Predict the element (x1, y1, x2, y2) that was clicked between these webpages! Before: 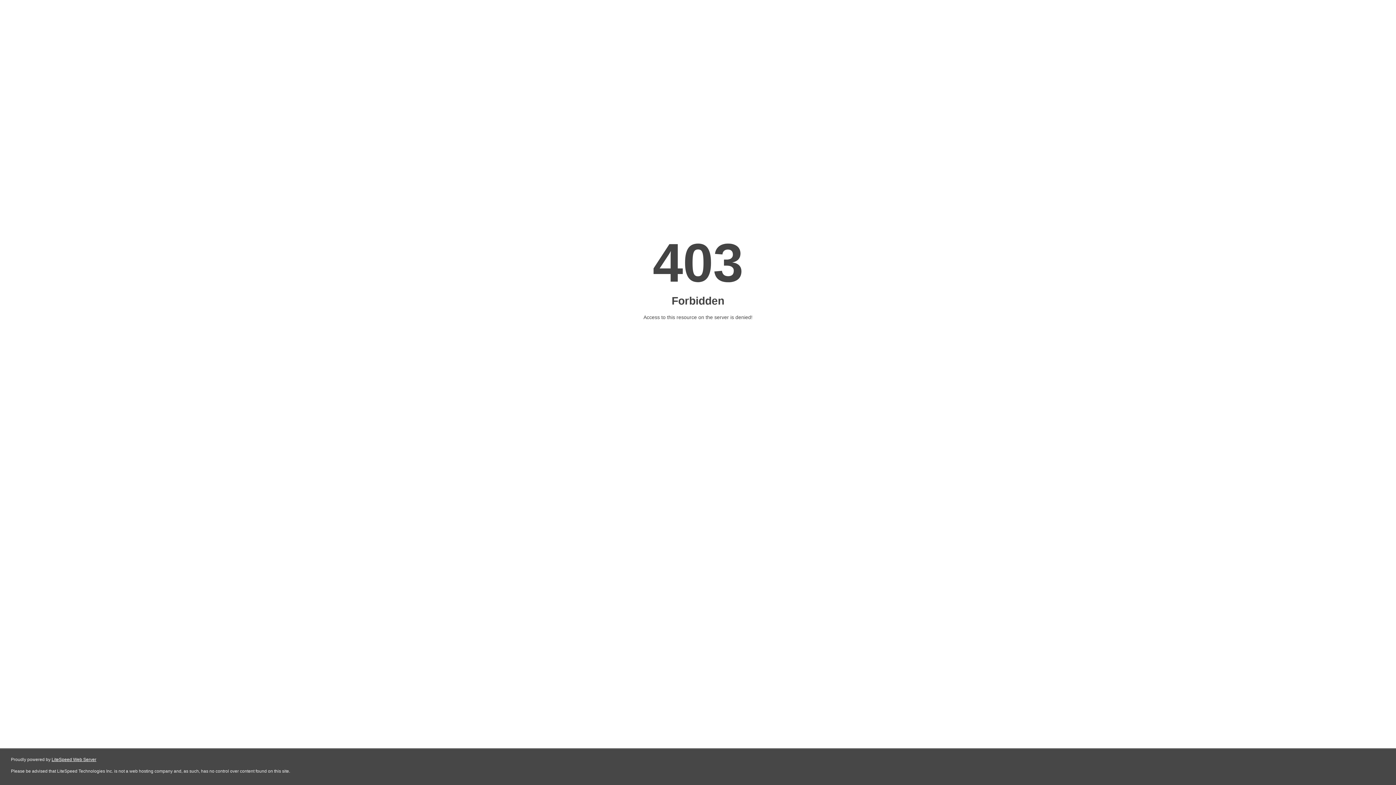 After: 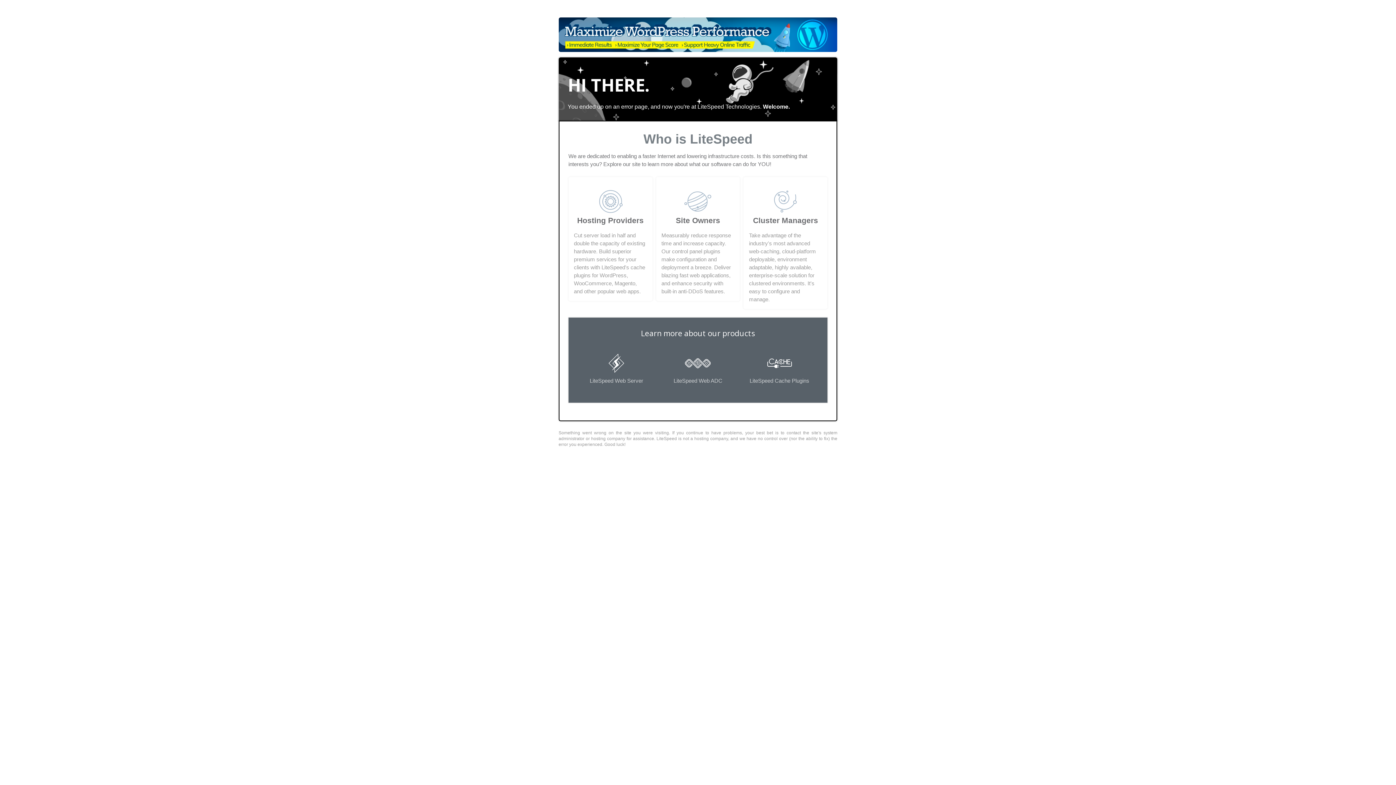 Action: bbox: (51, 757, 96, 762) label: LiteSpeed Web Server